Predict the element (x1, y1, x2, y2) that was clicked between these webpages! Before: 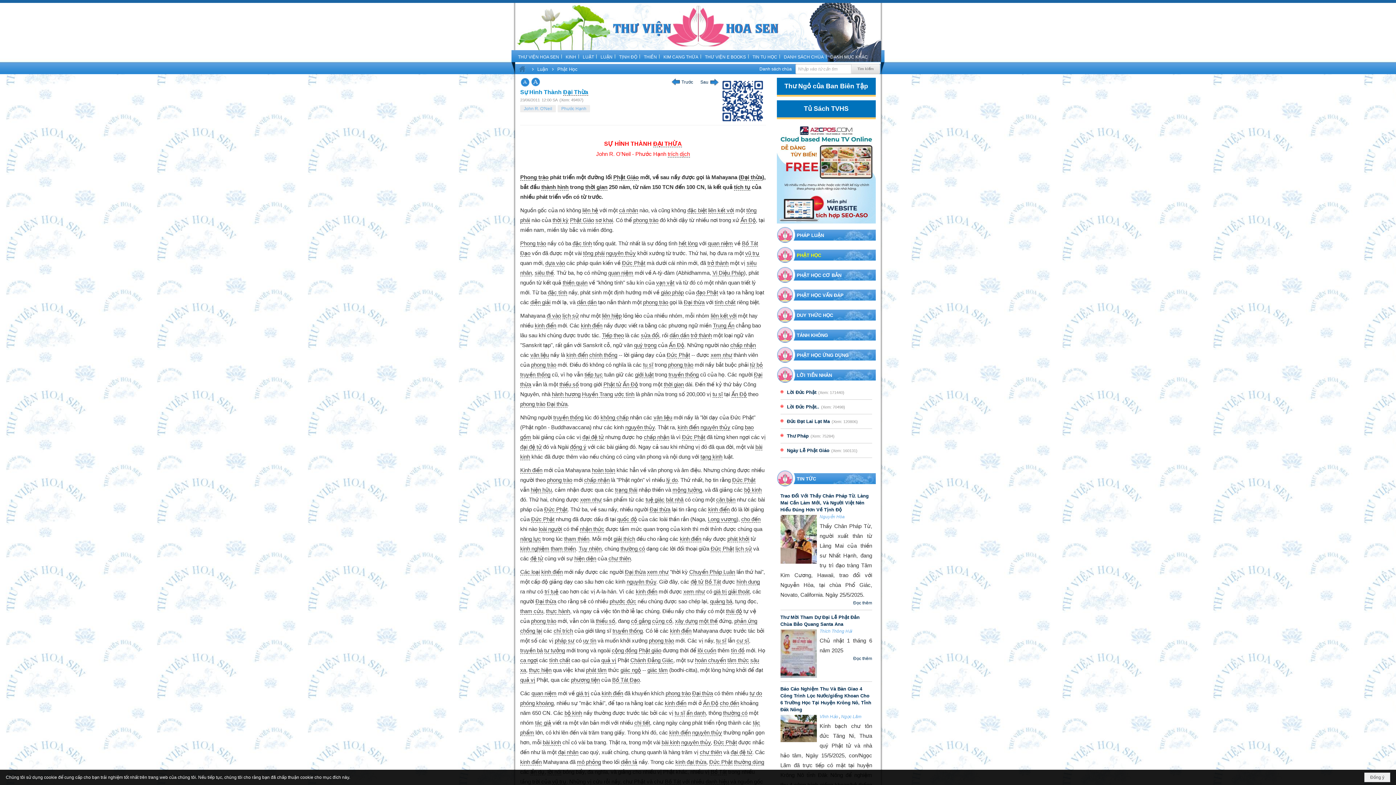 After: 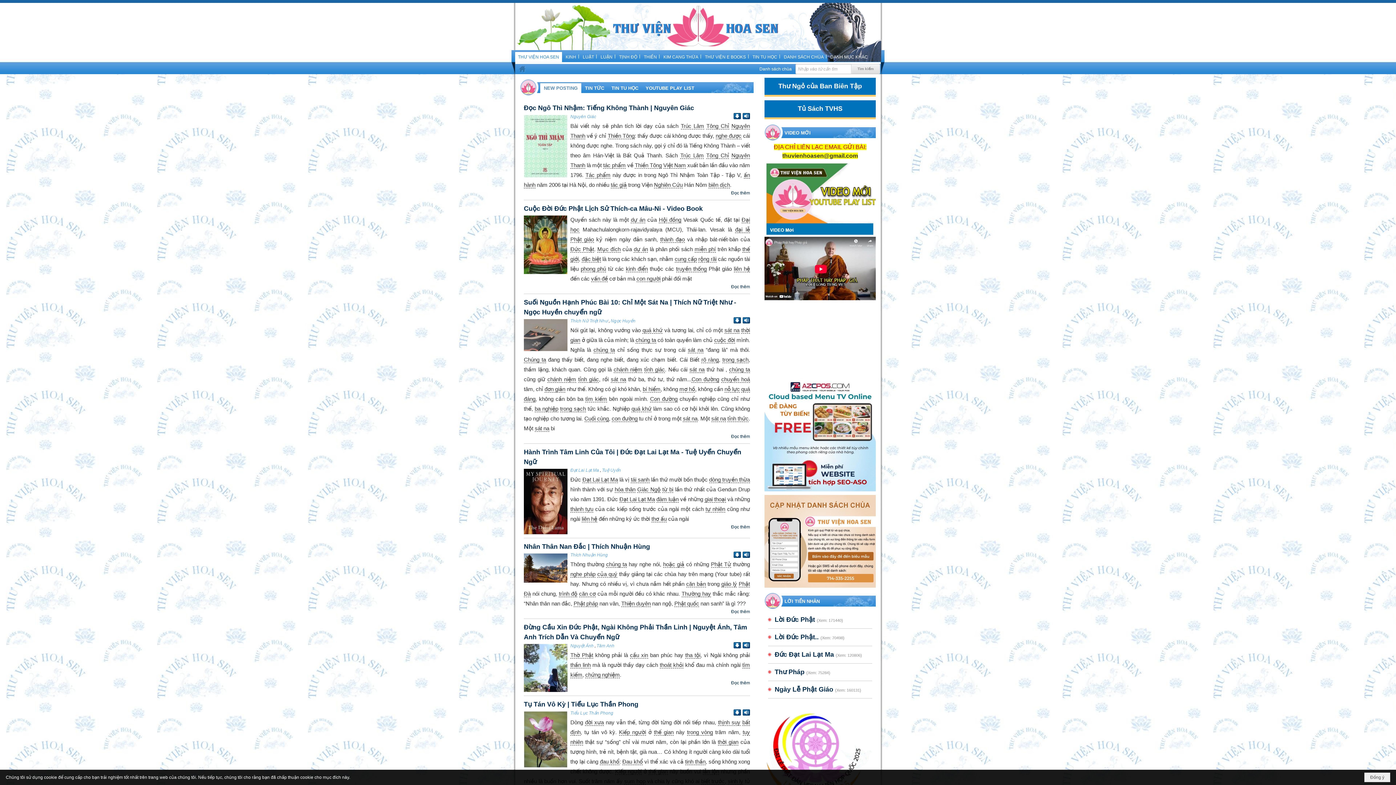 Action: bbox: (515, 52, 562, 62) label: THƯ VIỆN HOA SEN